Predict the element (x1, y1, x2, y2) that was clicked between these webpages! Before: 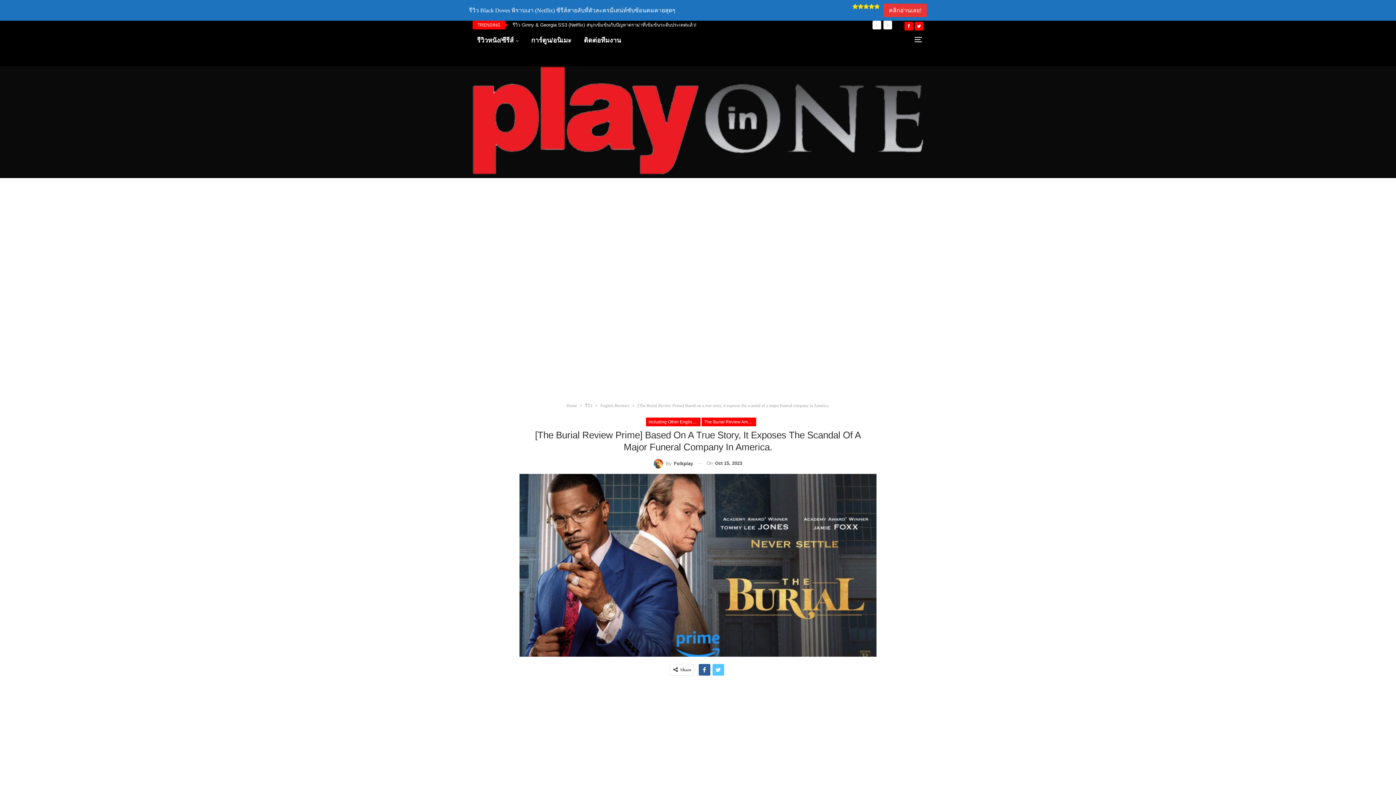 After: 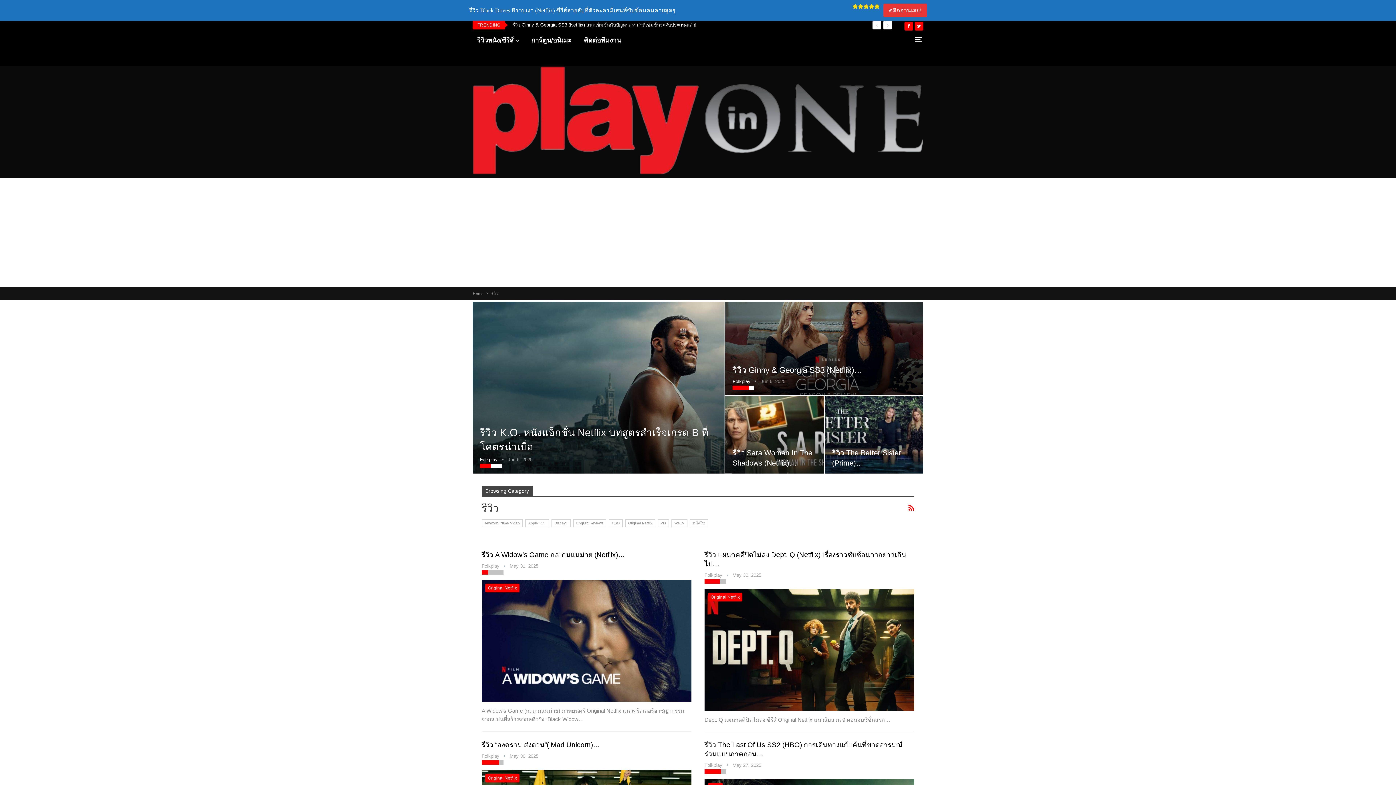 Action: label: รีวิว bbox: (585, 401, 592, 409)